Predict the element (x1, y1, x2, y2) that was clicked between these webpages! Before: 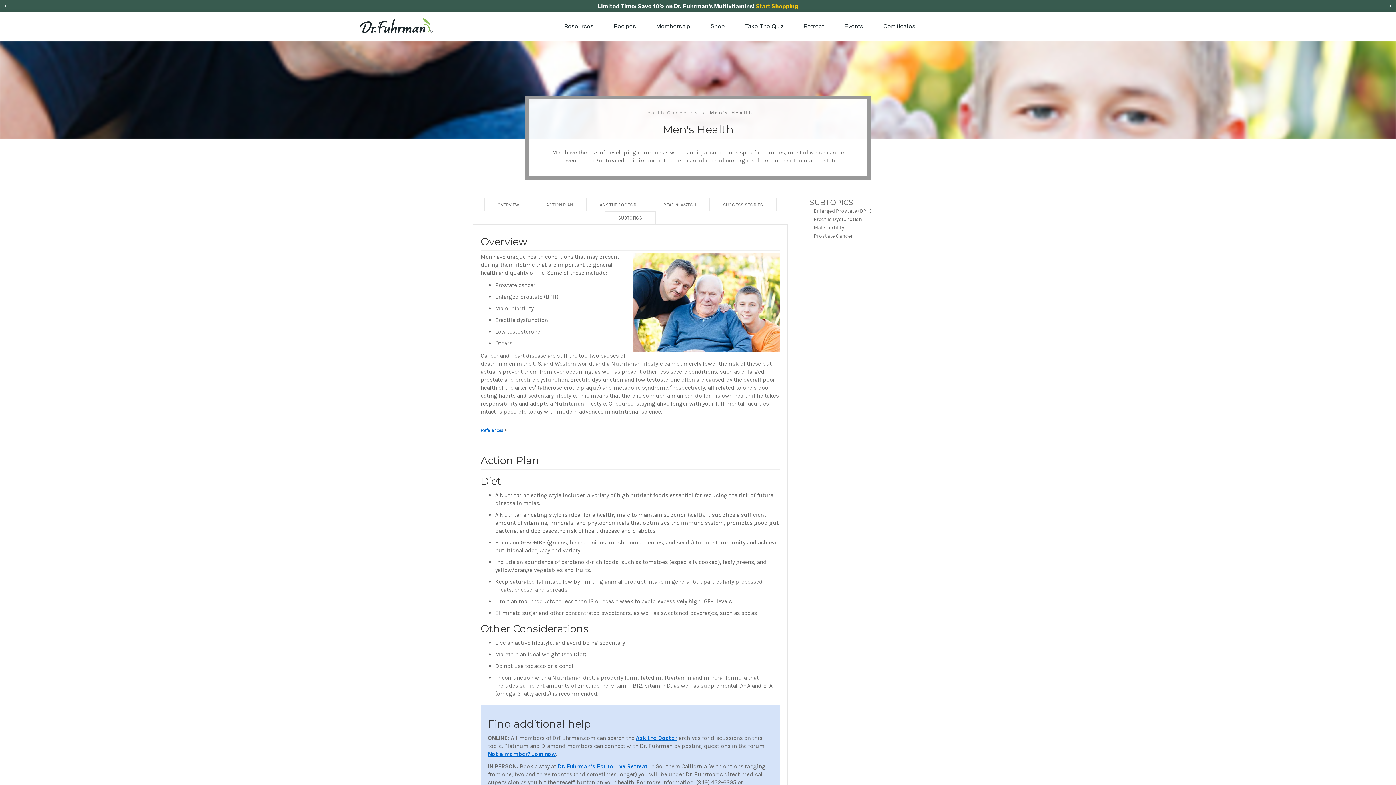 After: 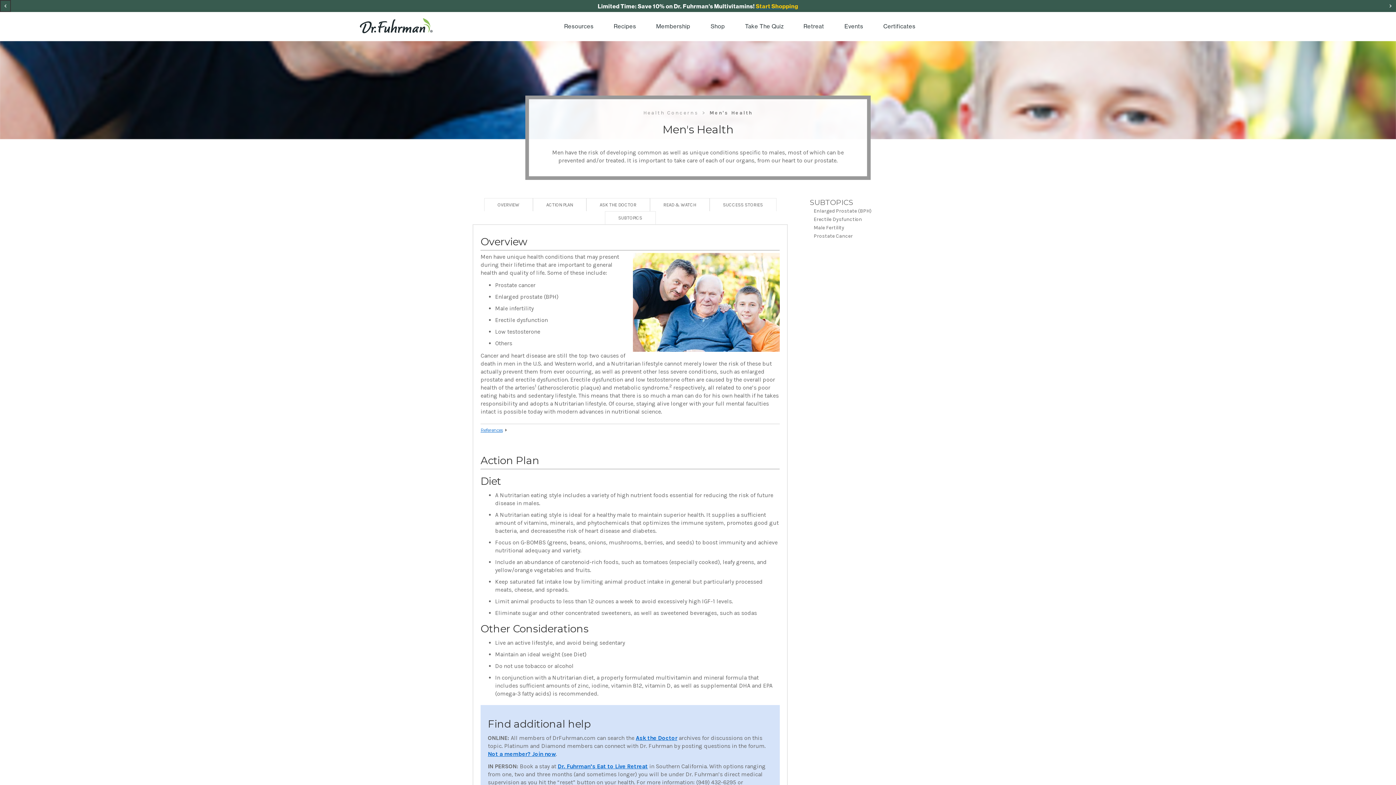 Action: label: Previous bbox: (0, 0, 10, 12)